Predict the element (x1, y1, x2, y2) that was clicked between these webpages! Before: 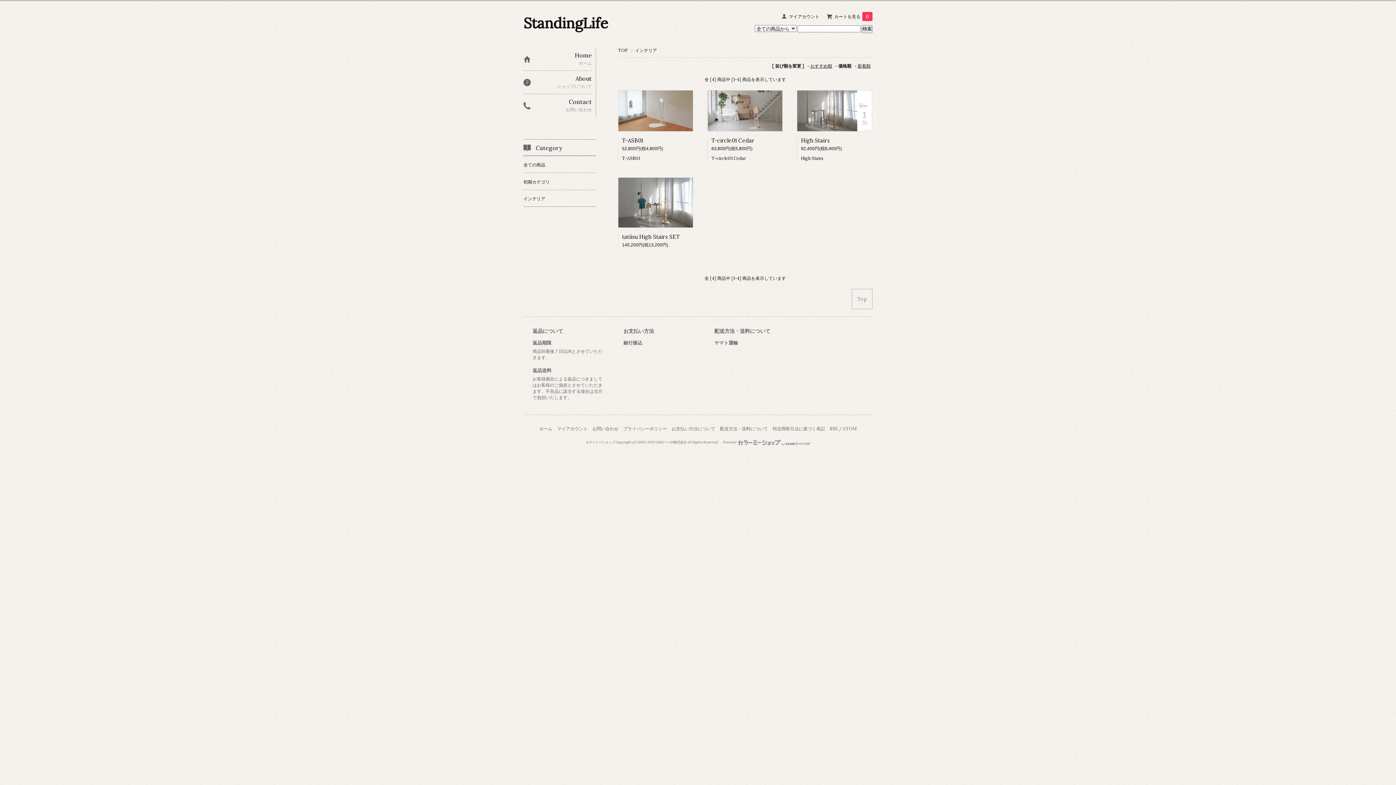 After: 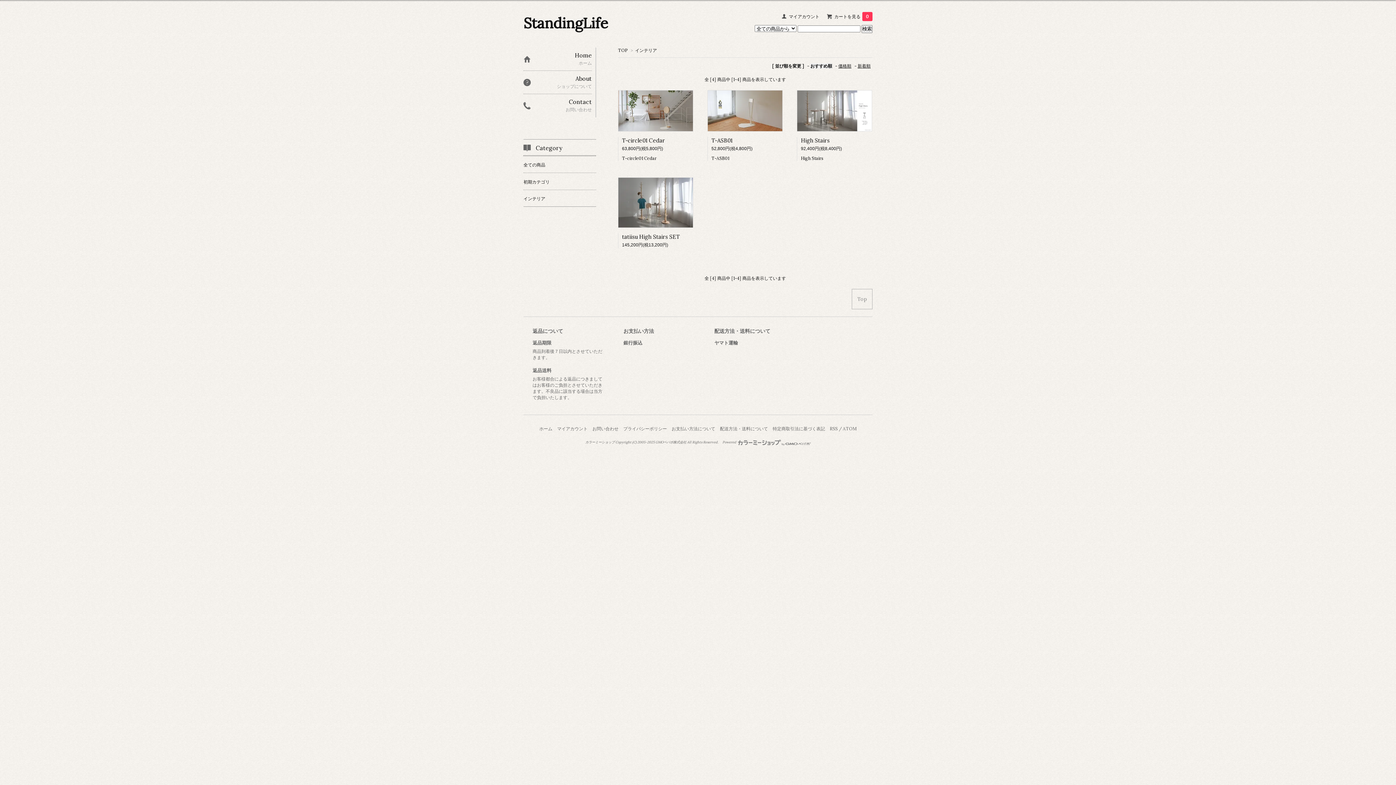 Action: label: おすすめ順 bbox: (810, 63, 832, 68)